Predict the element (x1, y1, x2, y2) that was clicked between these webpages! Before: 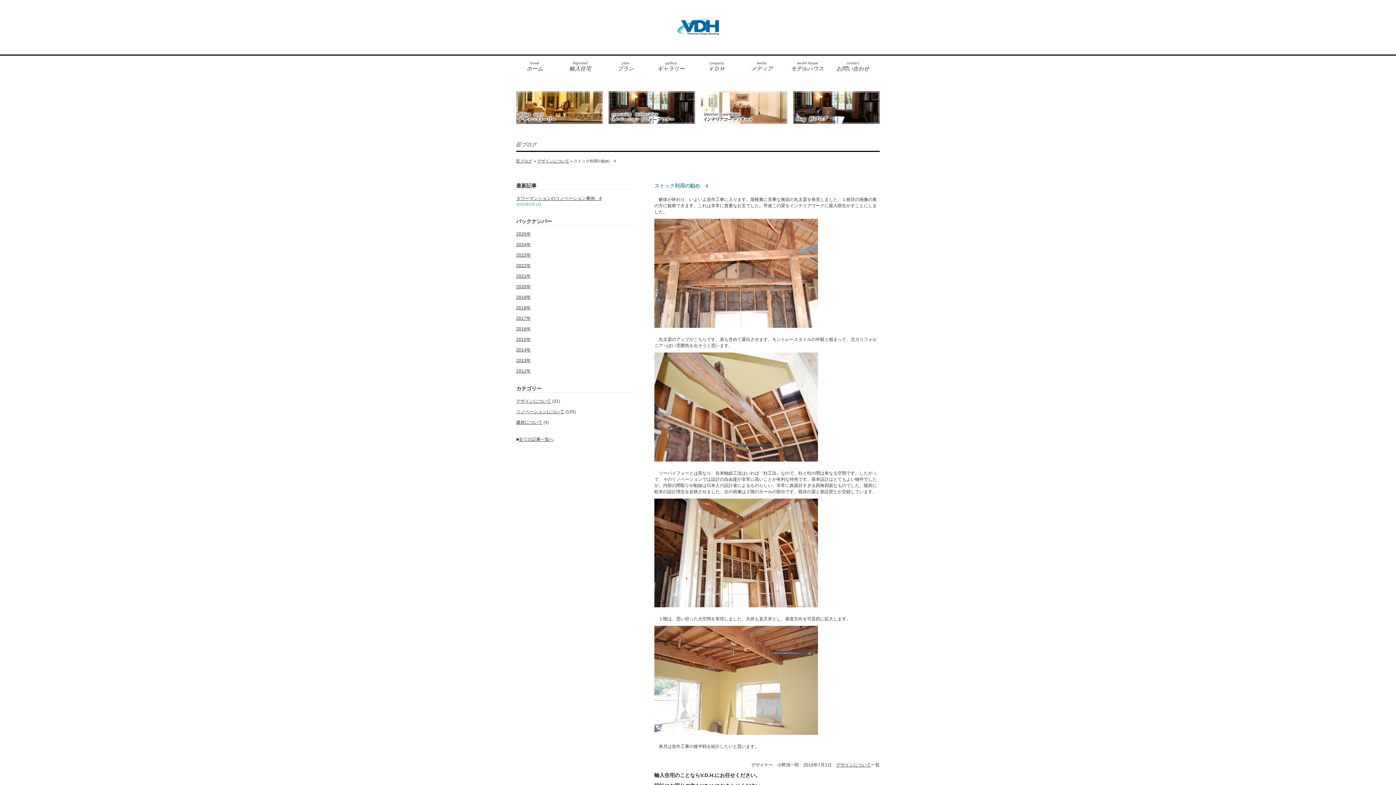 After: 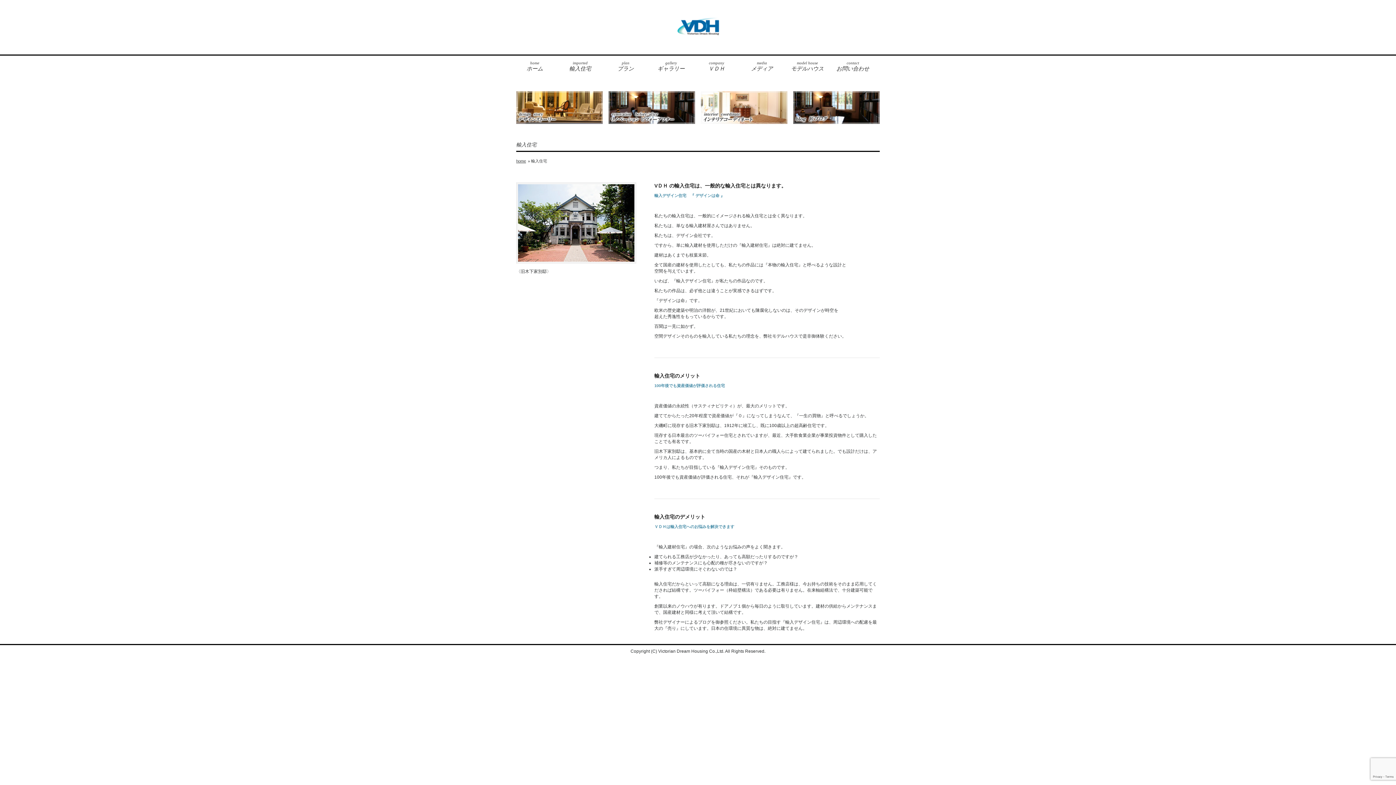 Action: label: imported
輸入住宅 bbox: (561, 60, 607, 72)